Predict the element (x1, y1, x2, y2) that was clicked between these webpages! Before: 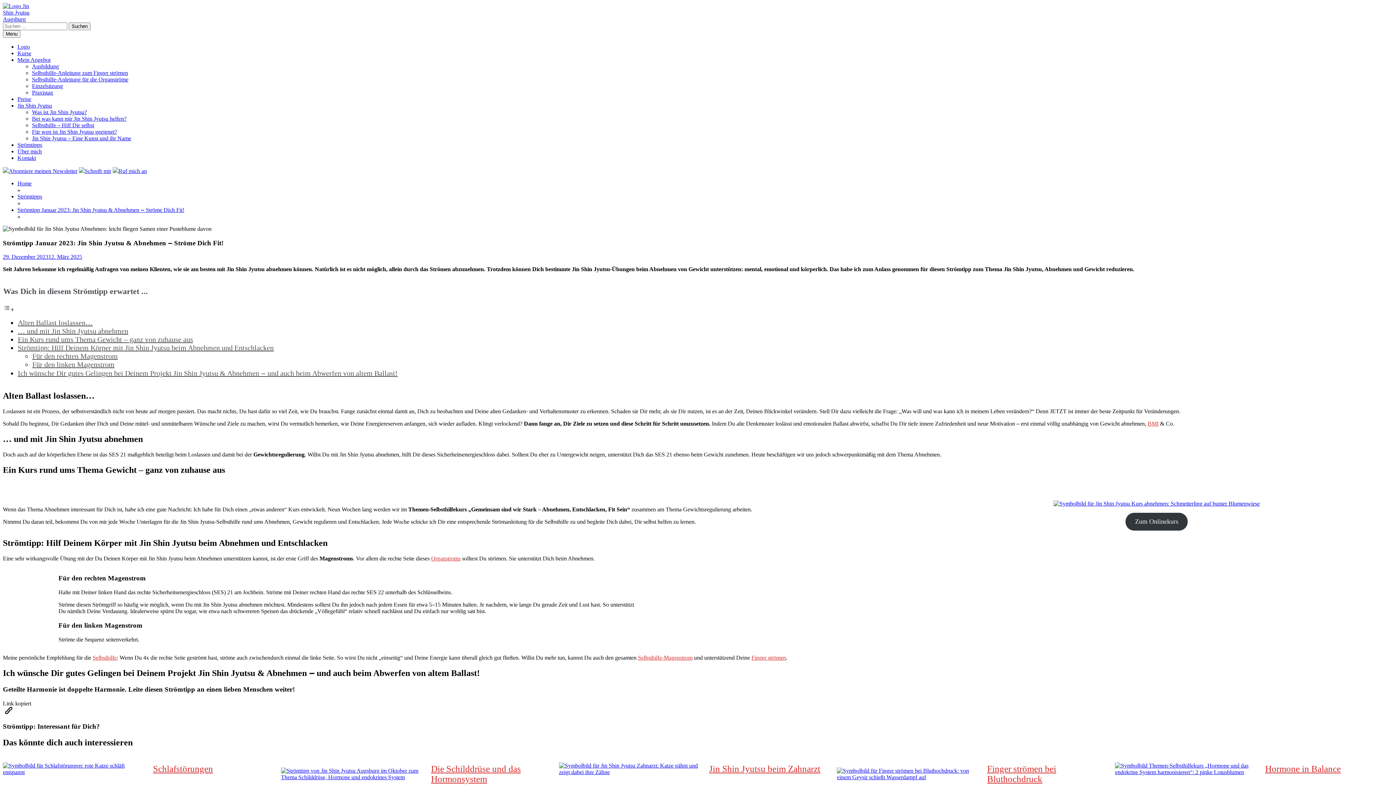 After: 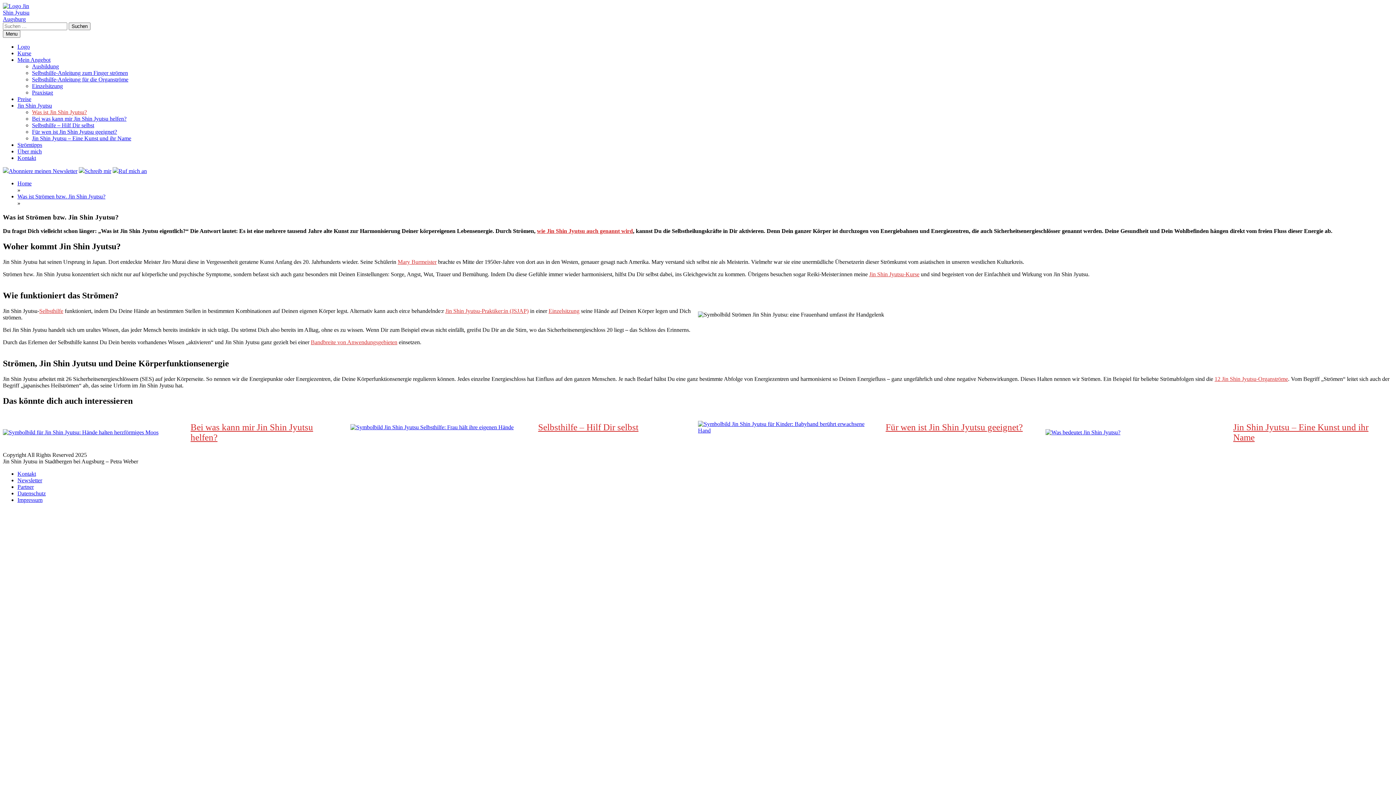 Action: bbox: (32, 109, 86, 115) label: Was ist Jin Shin Jyutsu?